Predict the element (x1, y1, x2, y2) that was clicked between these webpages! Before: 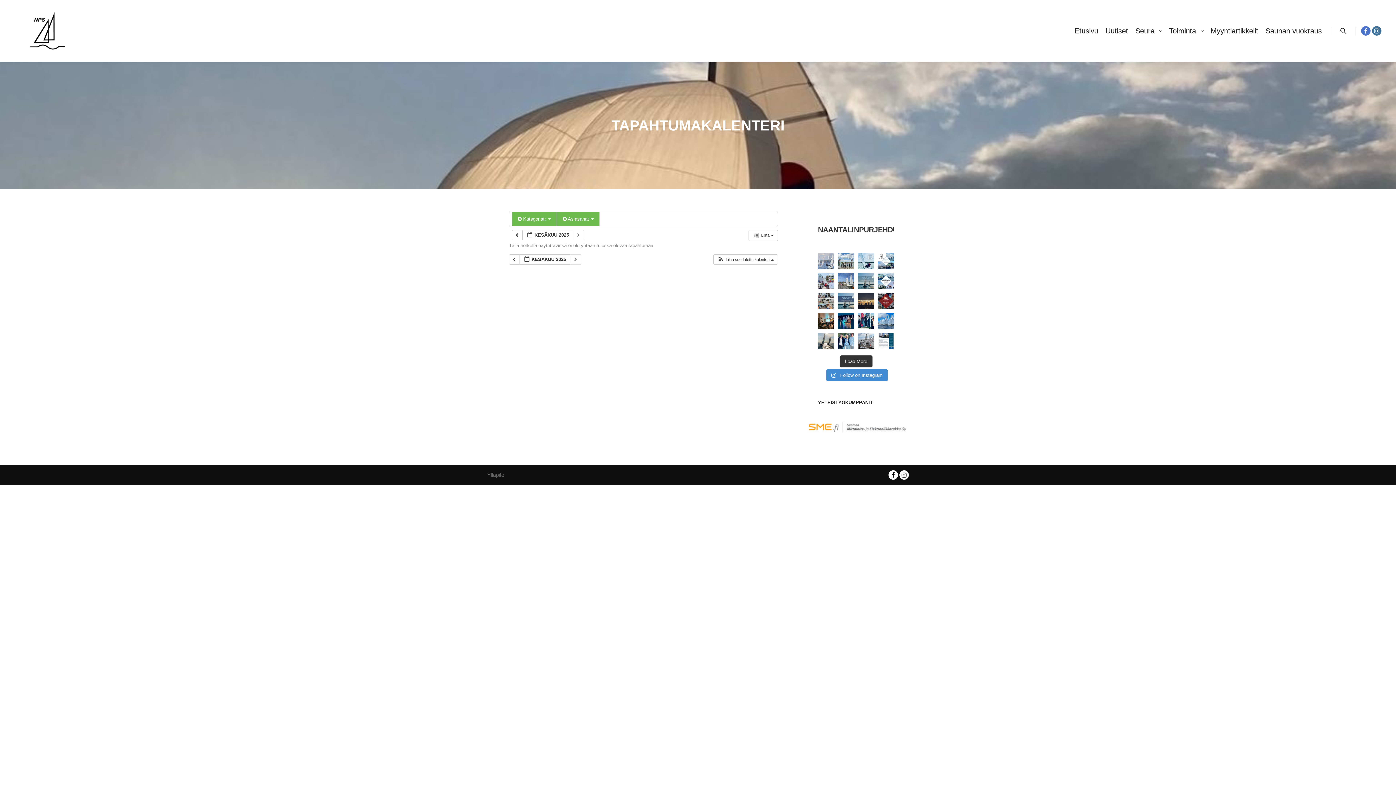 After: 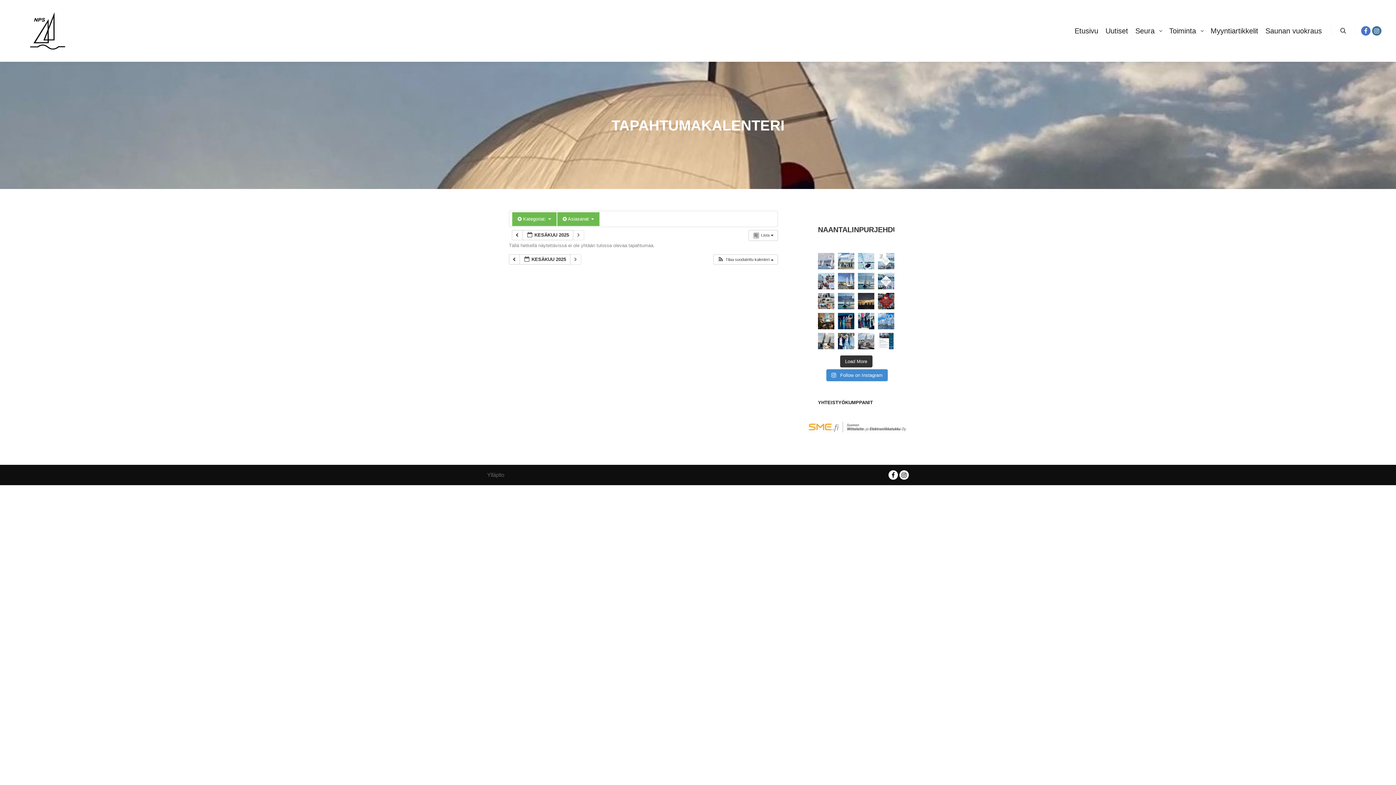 Action: bbox: (878, 253, 894, 269) label: Tule tutustumaan junioritoimintaamme ensi viikon t